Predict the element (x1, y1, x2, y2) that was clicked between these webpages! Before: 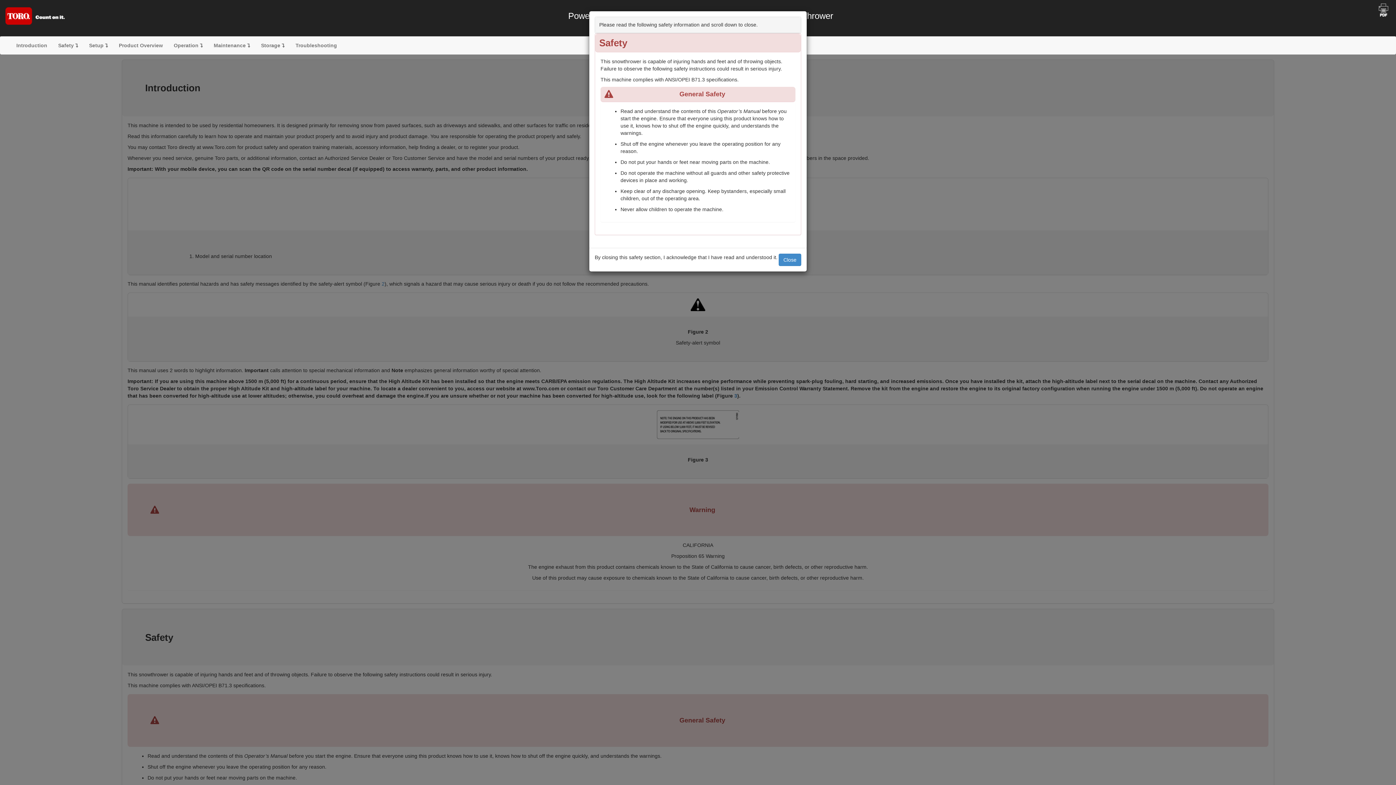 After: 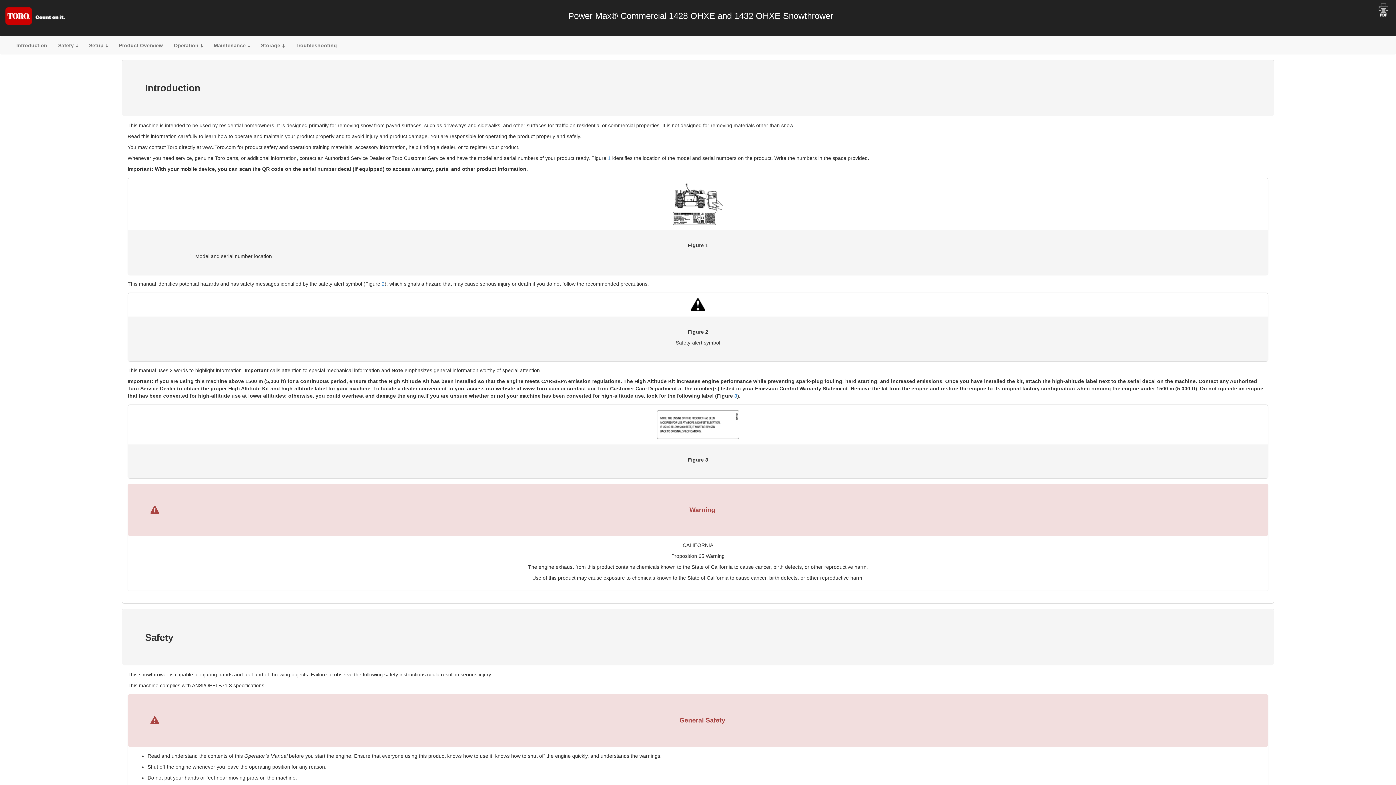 Action: label: Close bbox: (778, 253, 801, 266)